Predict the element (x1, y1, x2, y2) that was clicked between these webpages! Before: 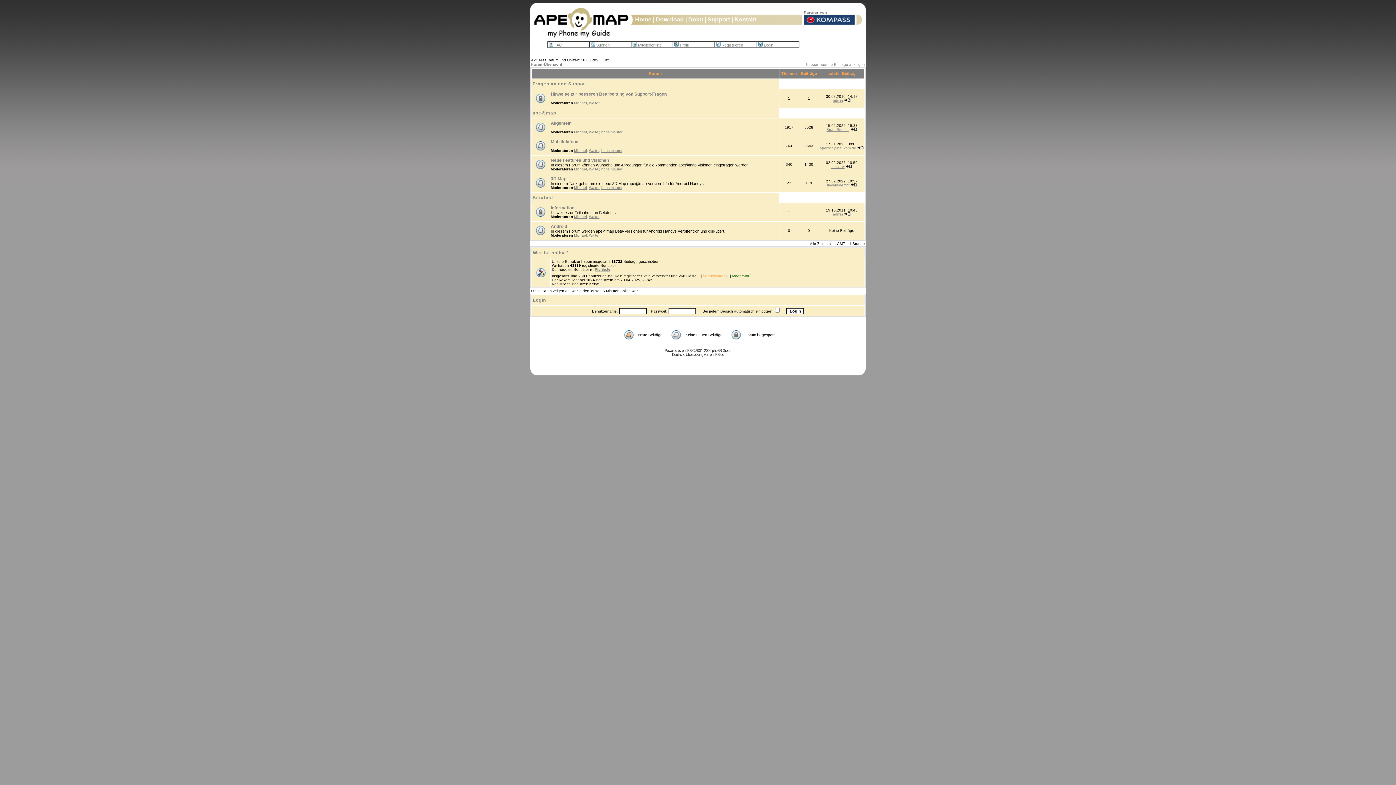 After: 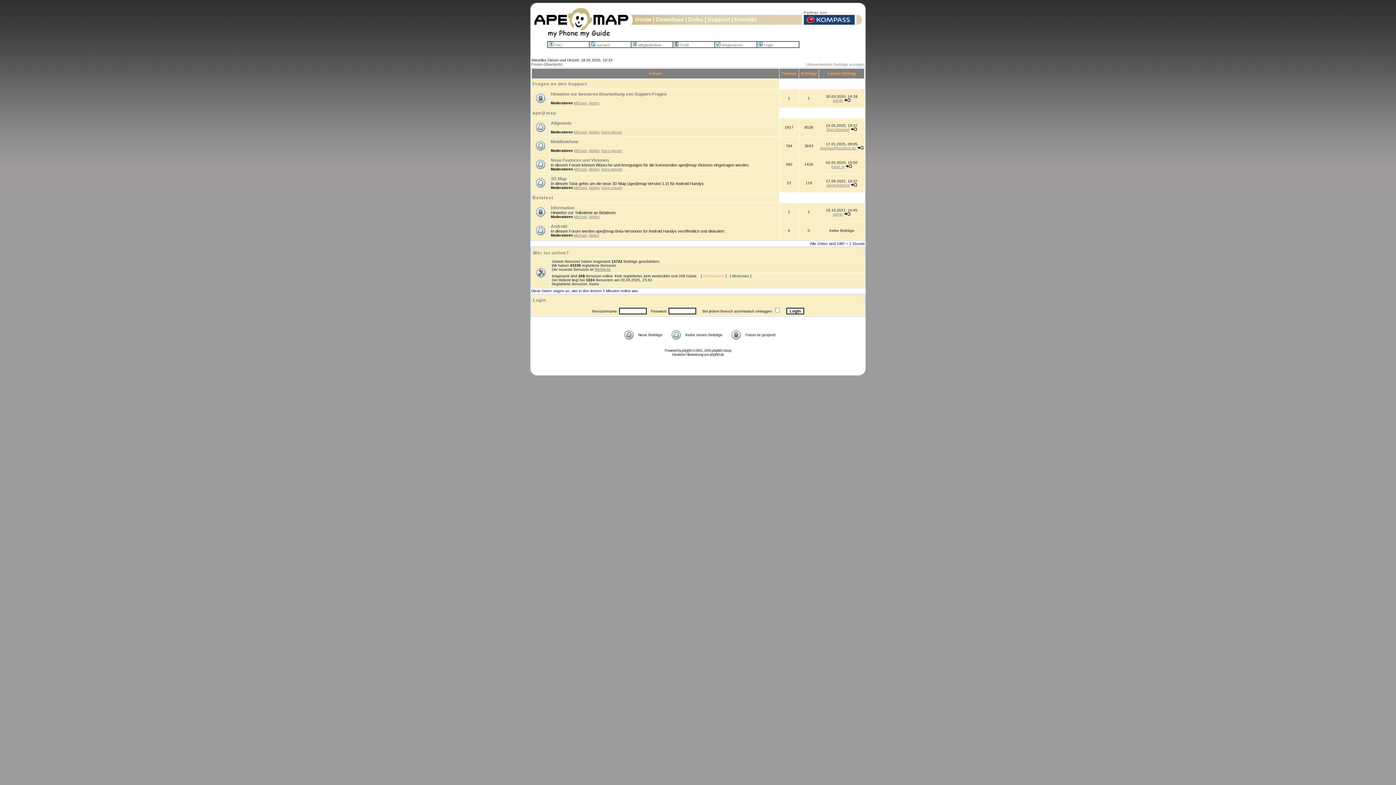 Action: label:  |  bbox: (651, 16, 656, 22)